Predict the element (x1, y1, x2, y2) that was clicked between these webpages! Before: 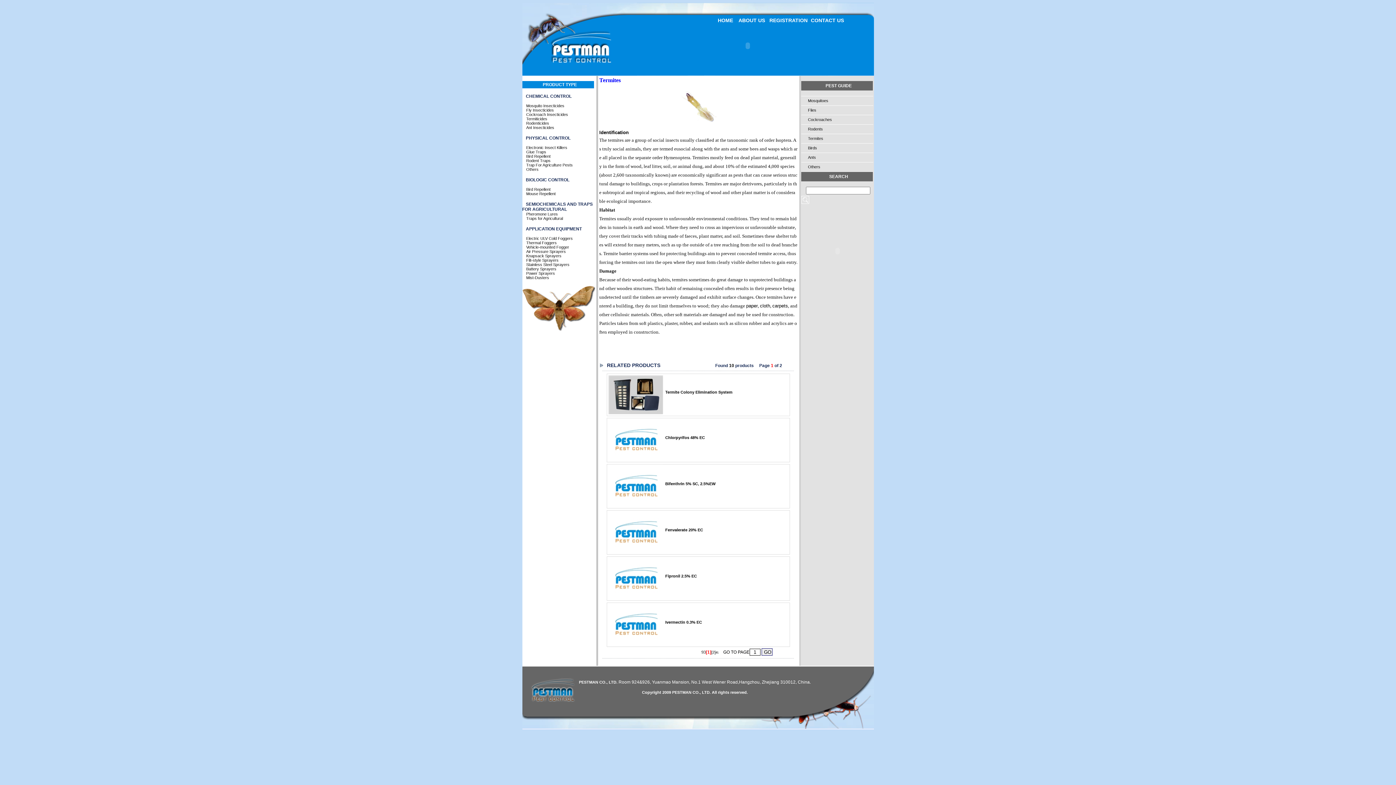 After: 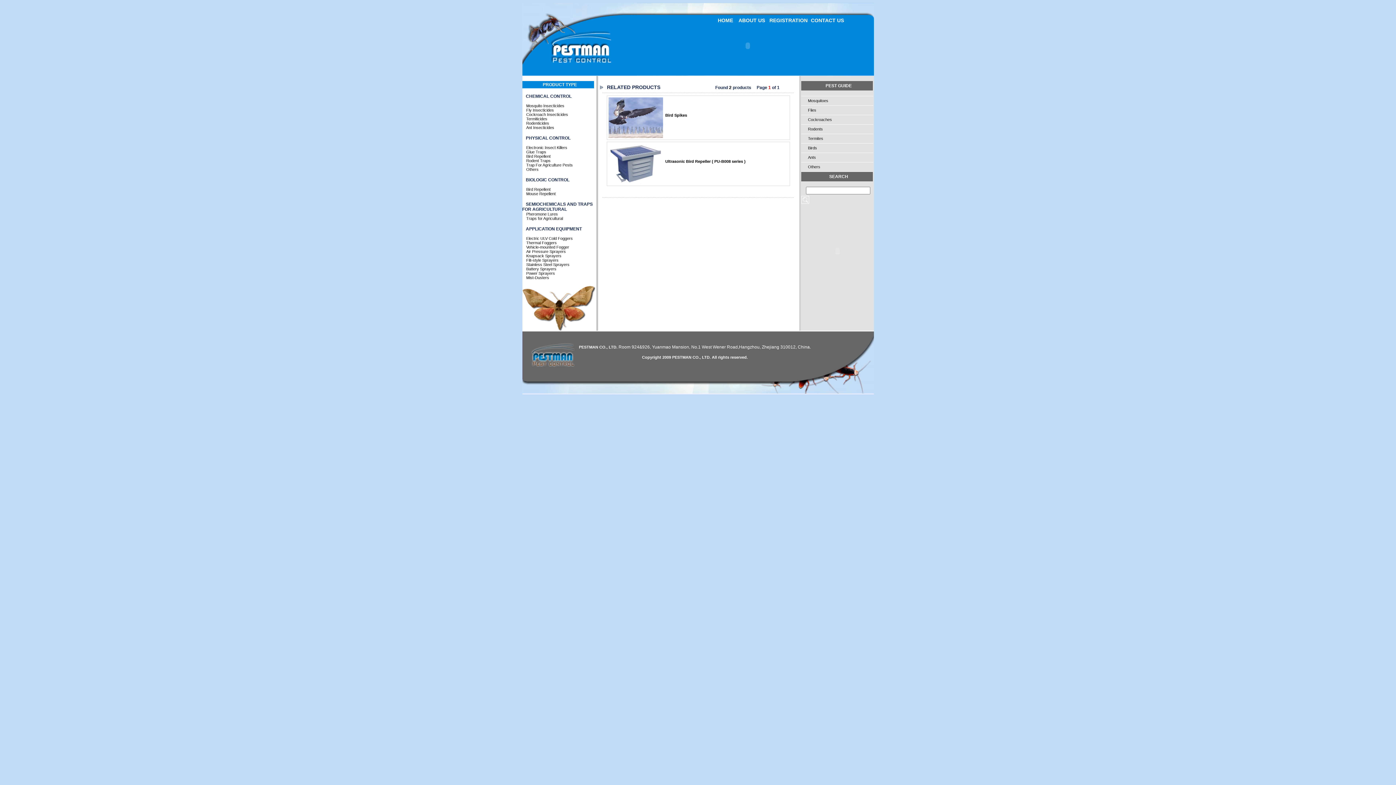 Action: label: Bird Repellent bbox: (526, 154, 550, 158)